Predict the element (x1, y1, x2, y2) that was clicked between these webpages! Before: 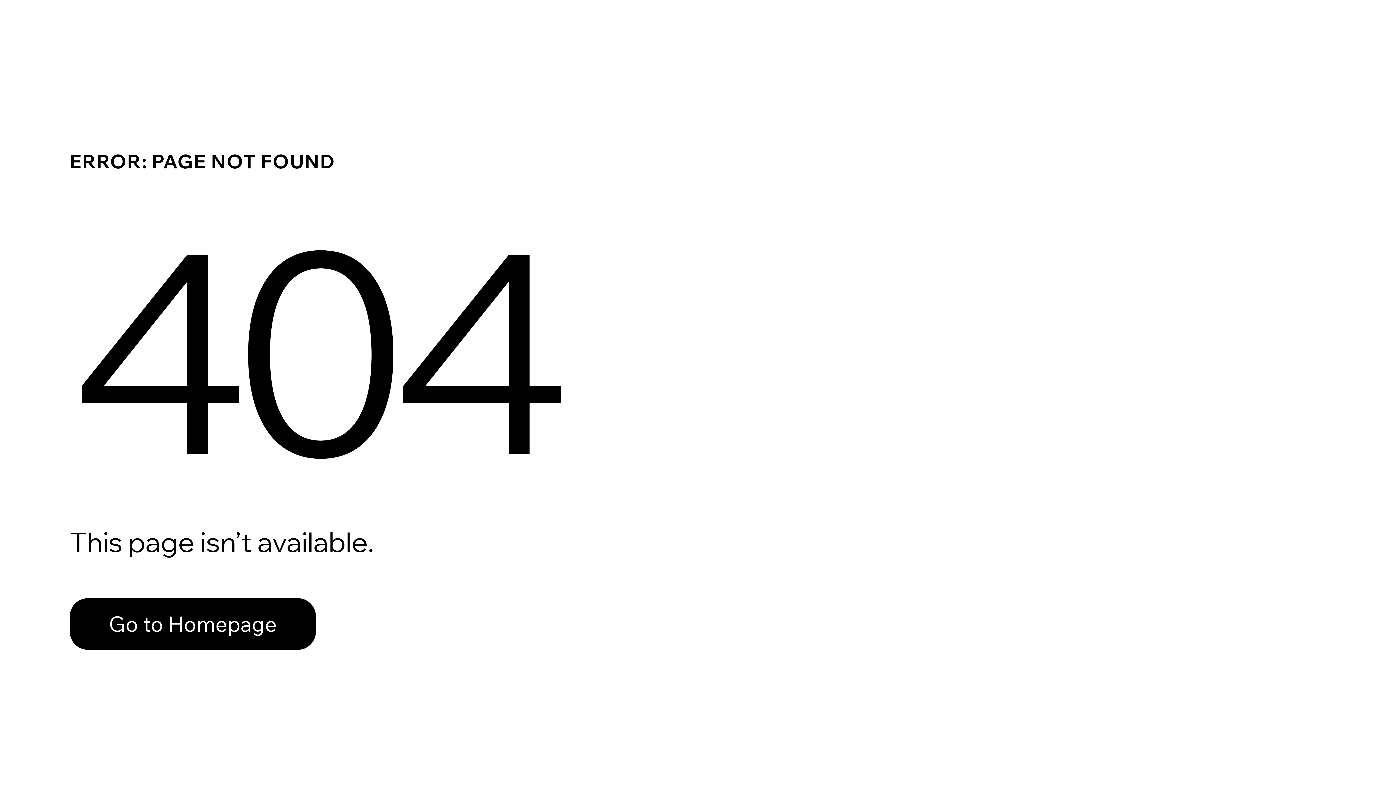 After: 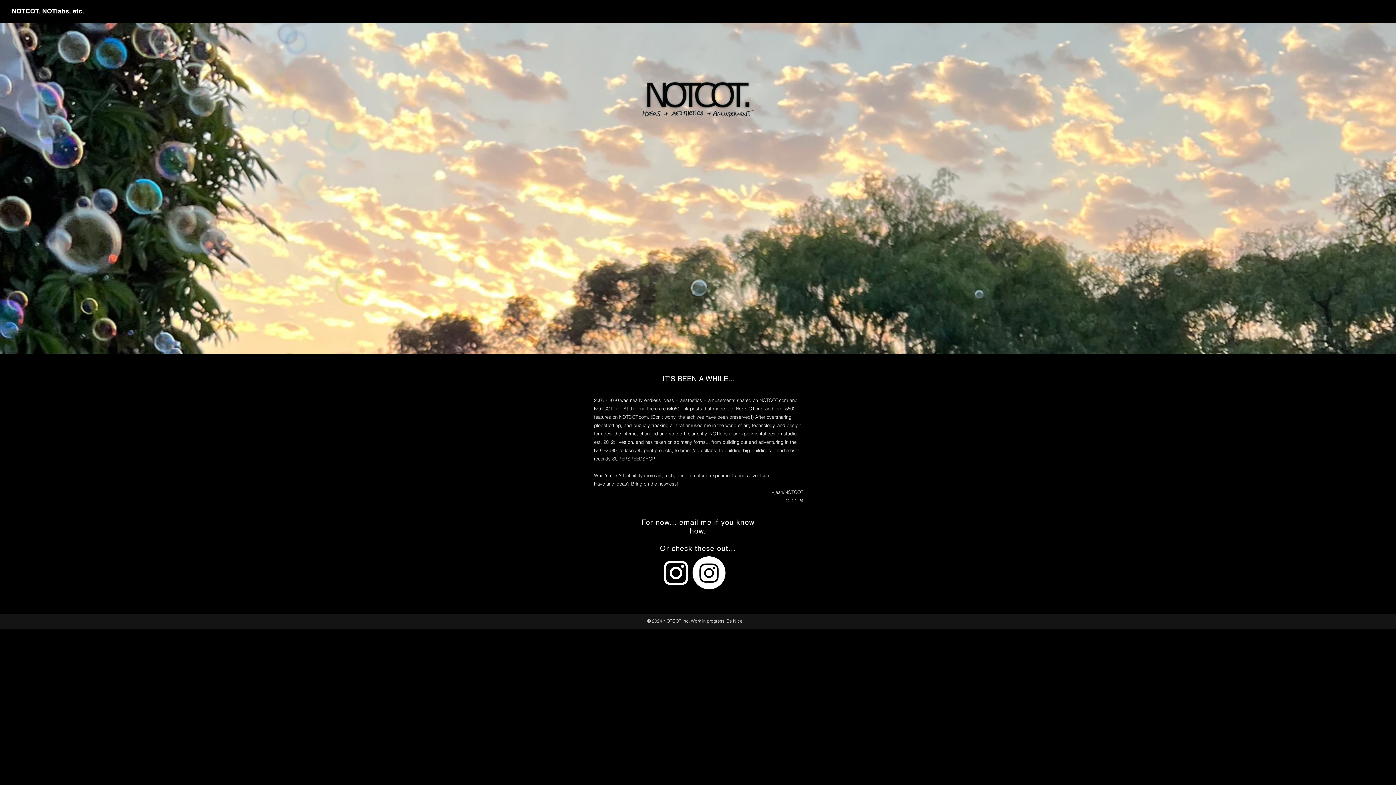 Action: label: Go to Homepage bbox: (69, 582, 768, 659)